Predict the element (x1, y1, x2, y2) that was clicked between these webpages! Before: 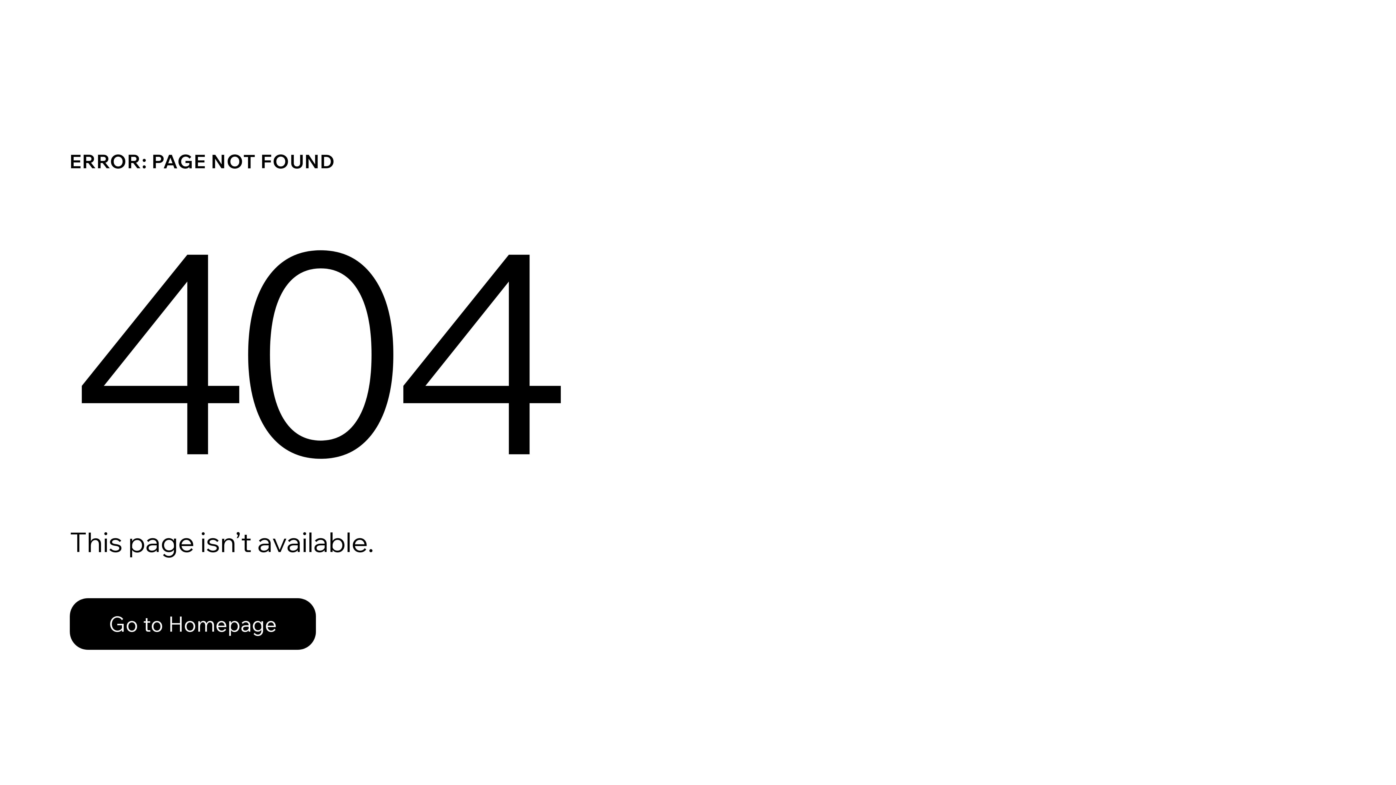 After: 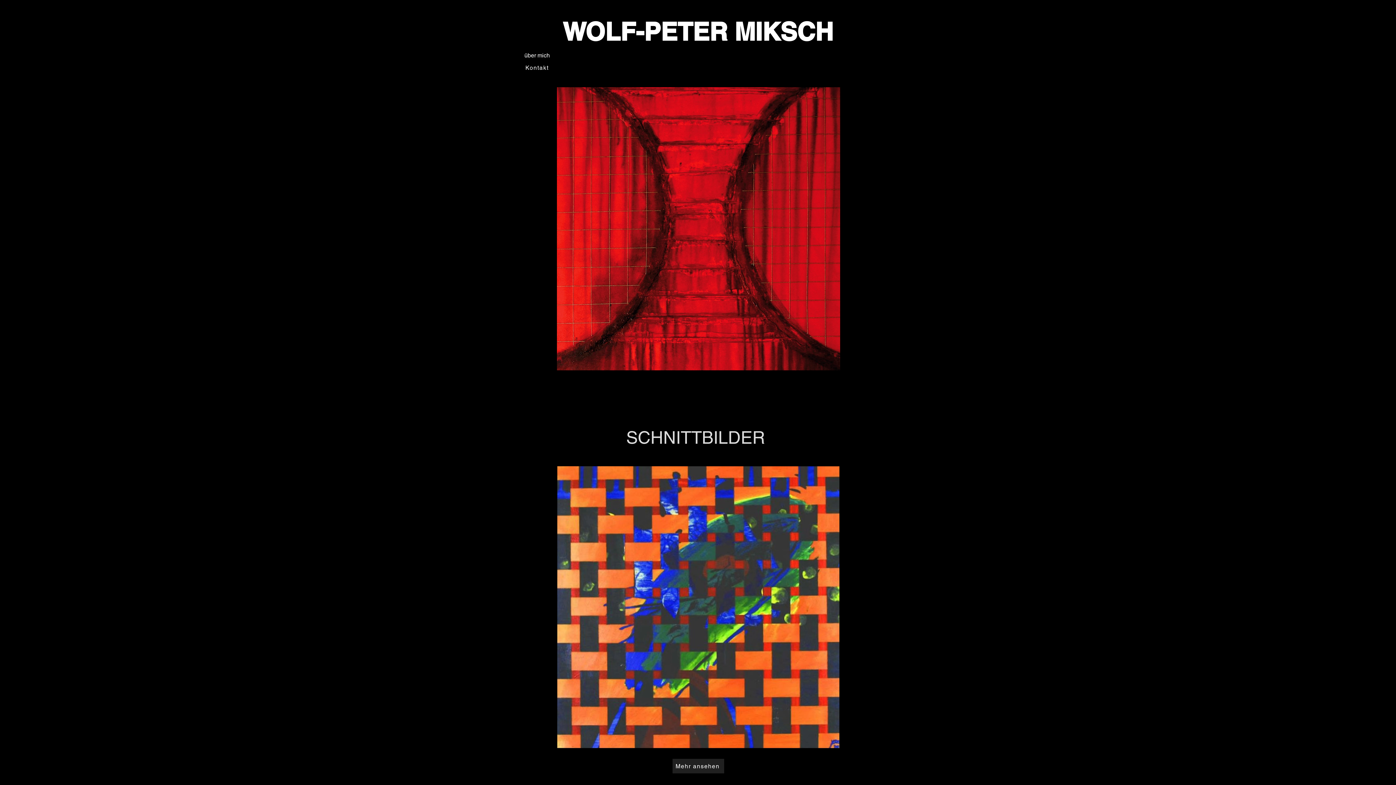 Action: bbox: (69, 582, 768, 659) label: Go to Homepage